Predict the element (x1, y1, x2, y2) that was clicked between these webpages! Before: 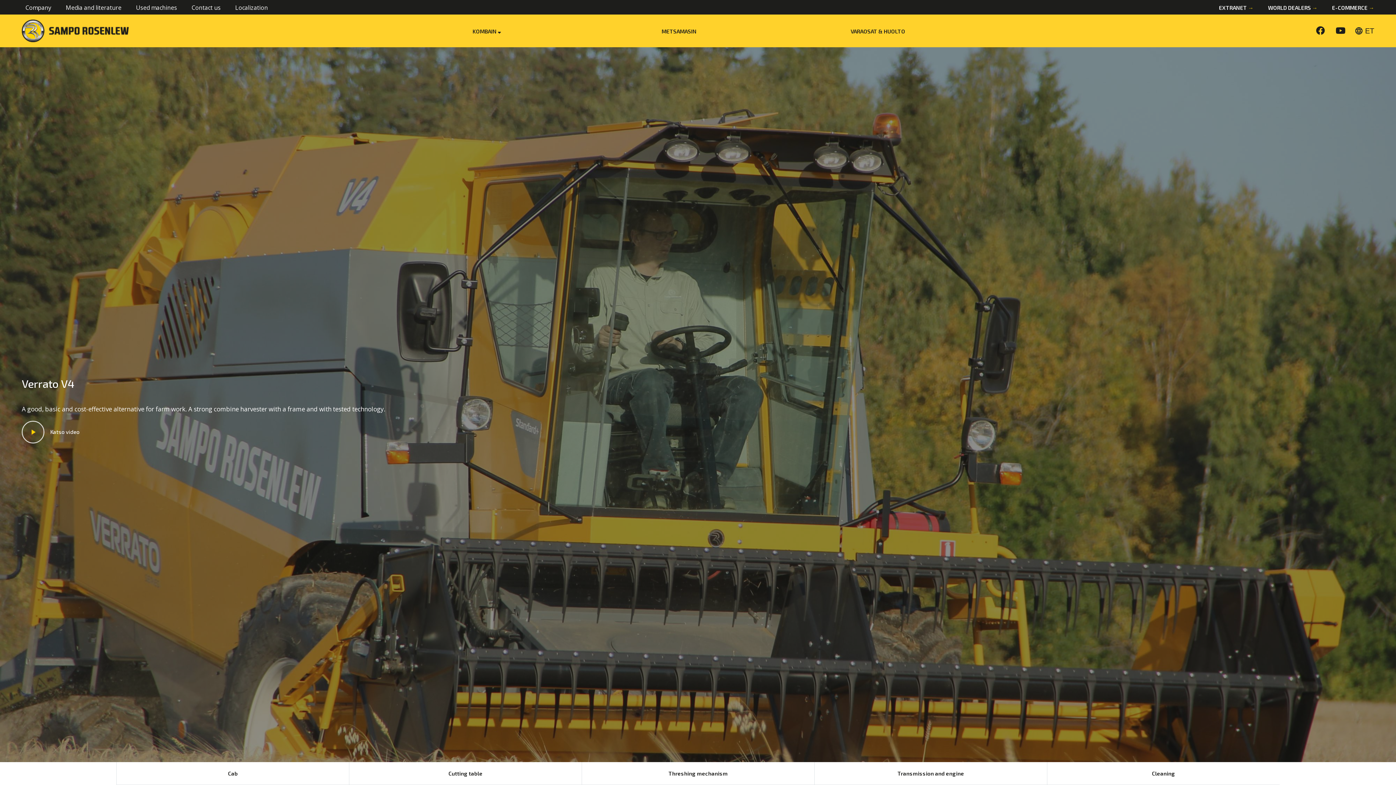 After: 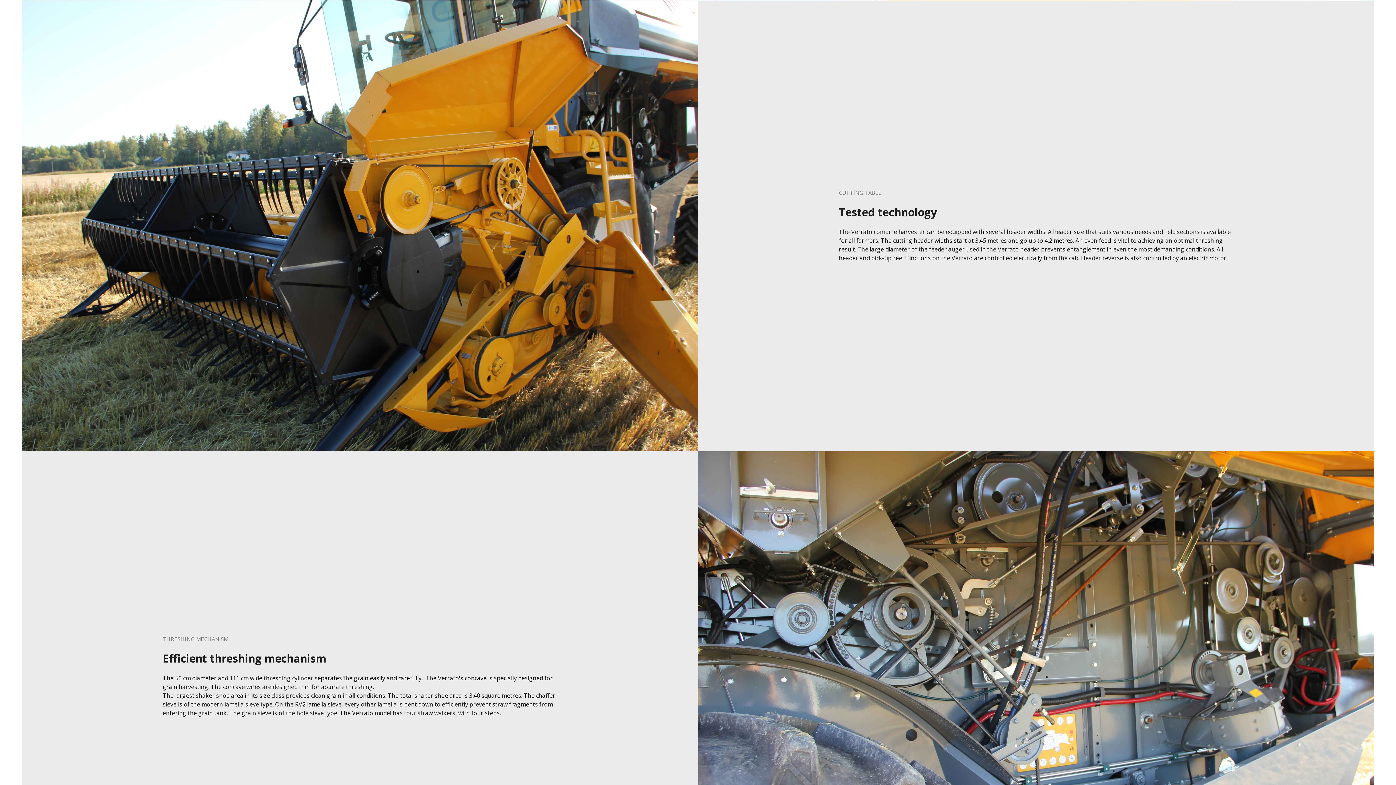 Action: bbox: (349, 762, 581, 785) label: Cutting table